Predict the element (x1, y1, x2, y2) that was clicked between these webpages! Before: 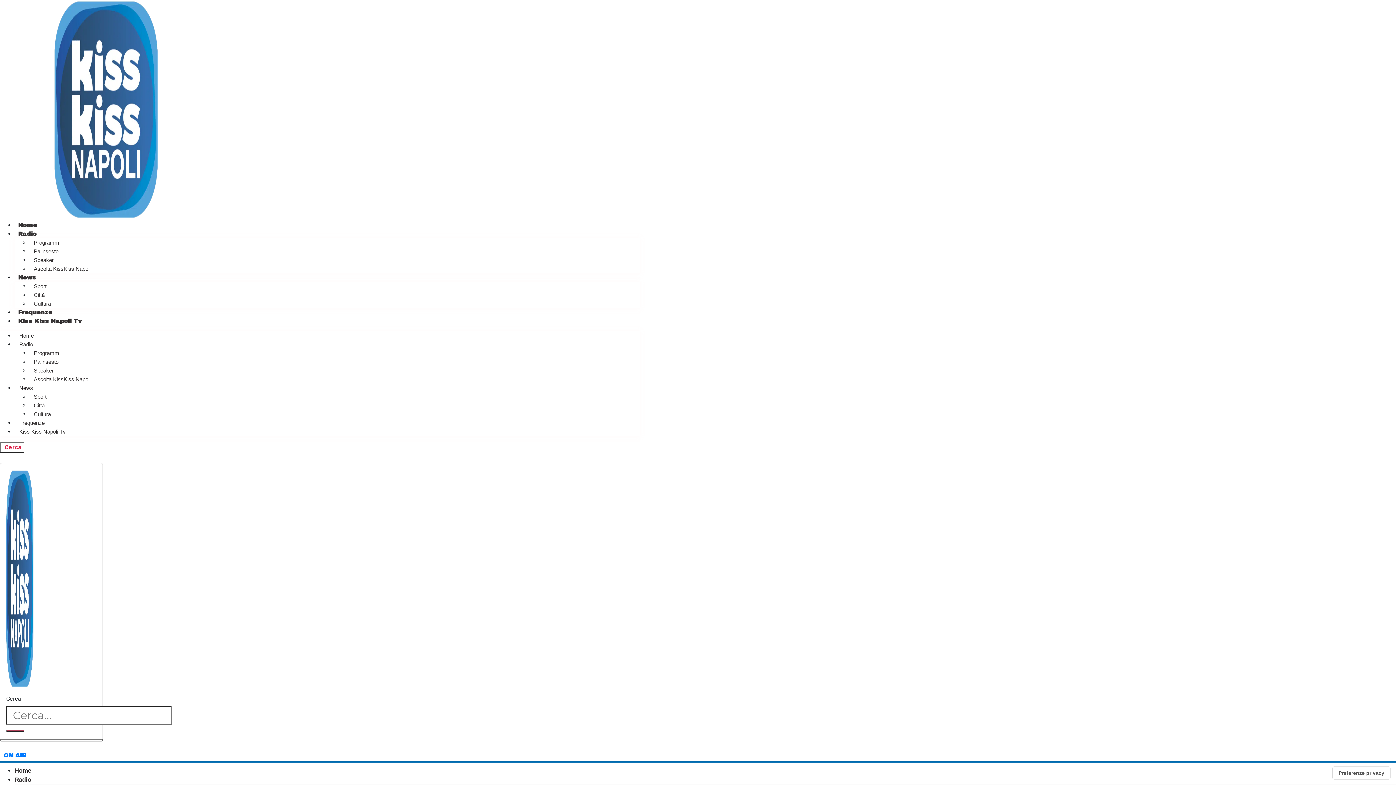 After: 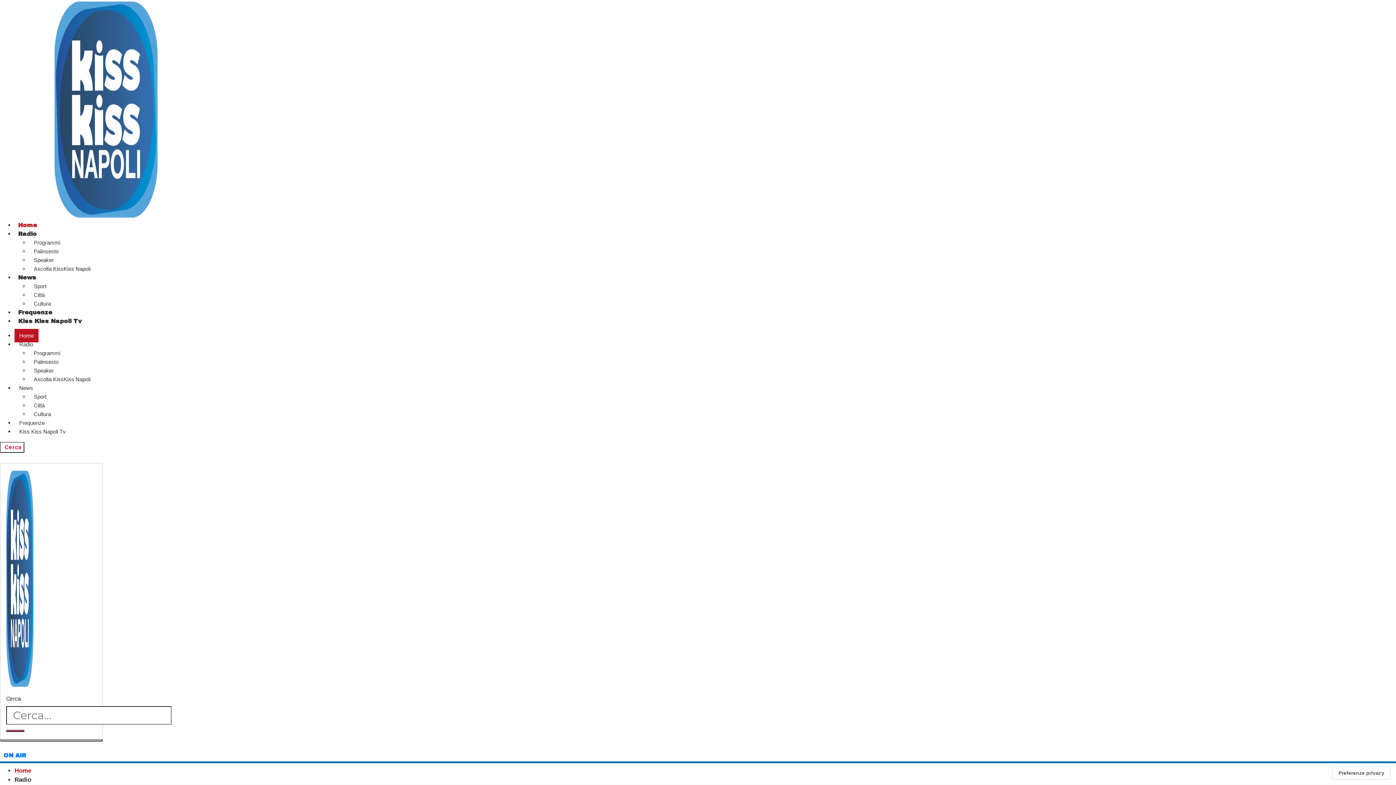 Action: bbox: (6, 574, 33, 581)